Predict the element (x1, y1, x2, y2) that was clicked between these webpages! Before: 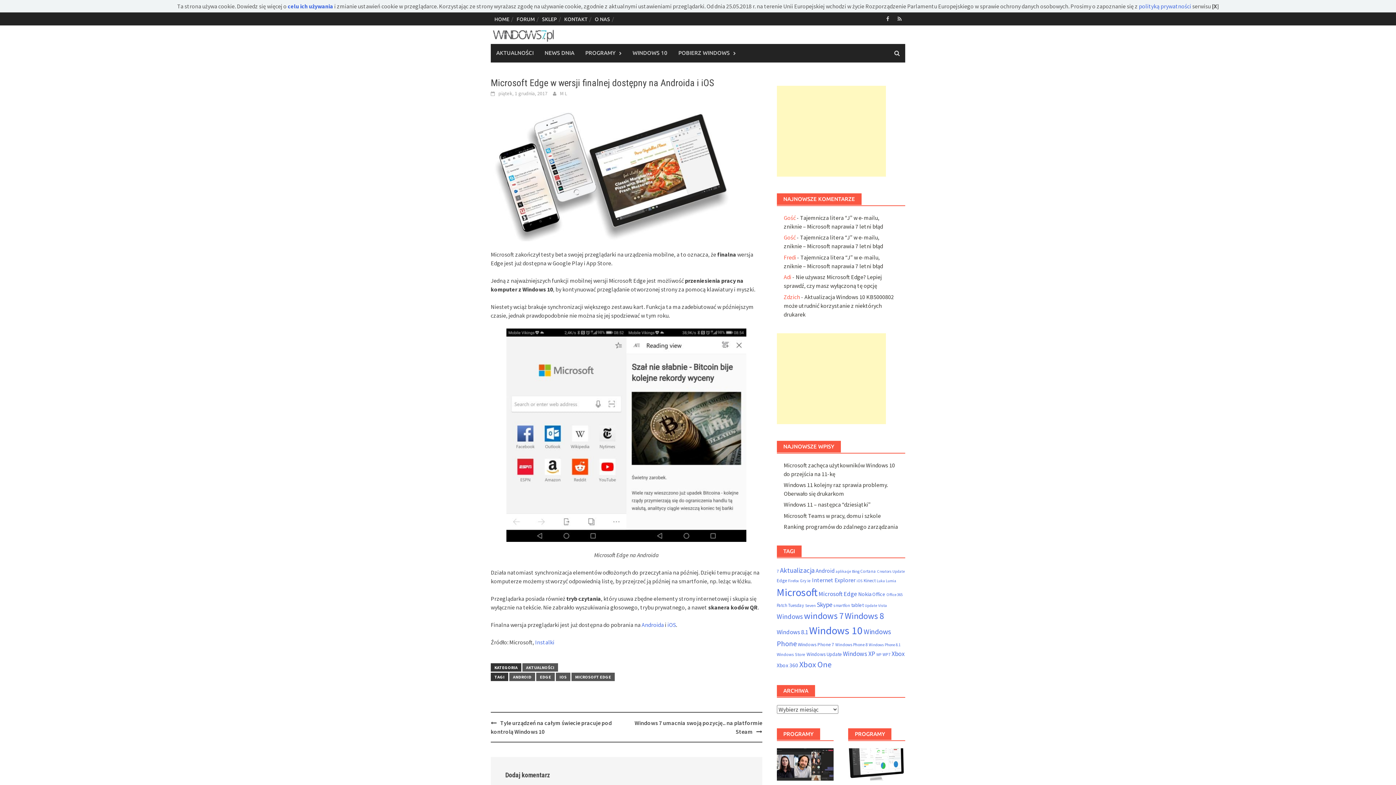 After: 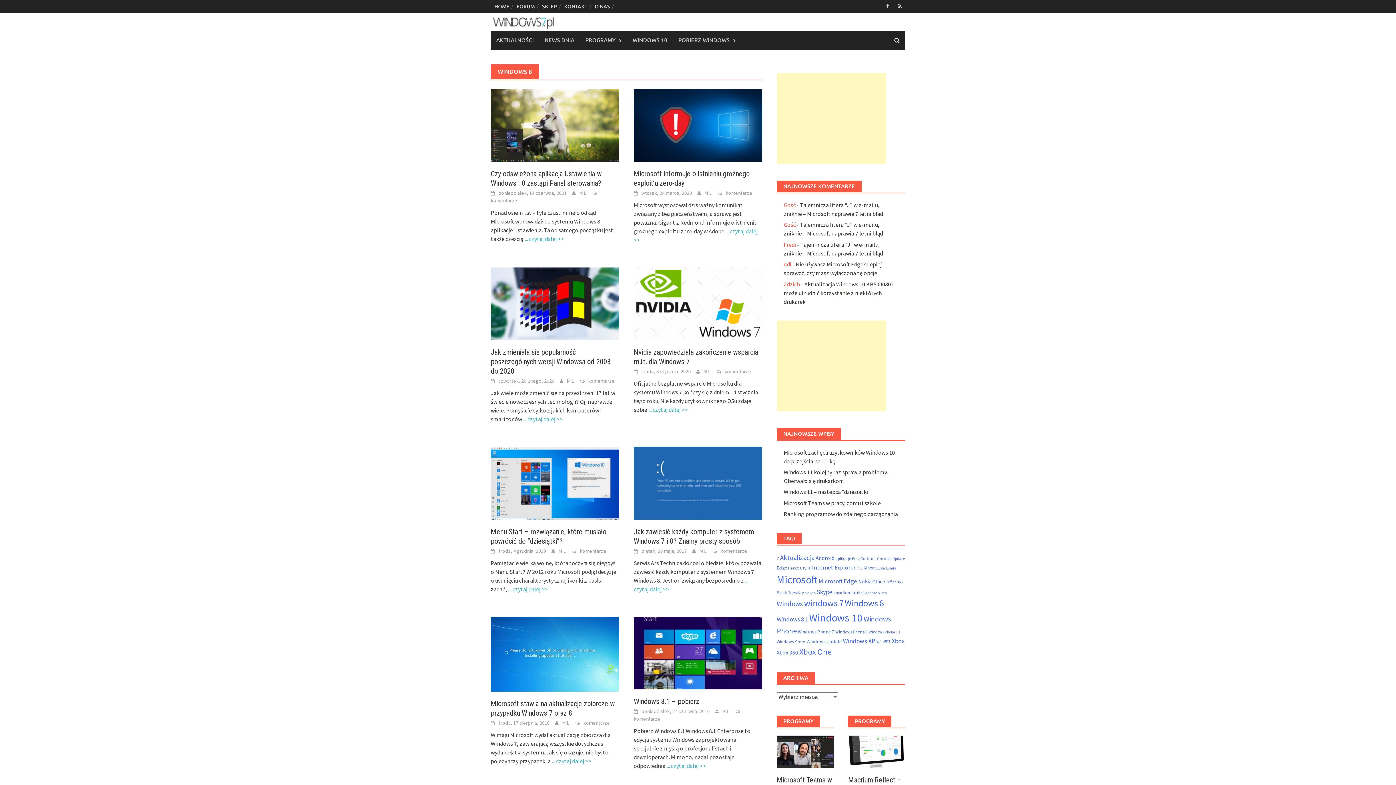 Action: label: Windows 8 (373 elementy) bbox: (844, 610, 884, 621)